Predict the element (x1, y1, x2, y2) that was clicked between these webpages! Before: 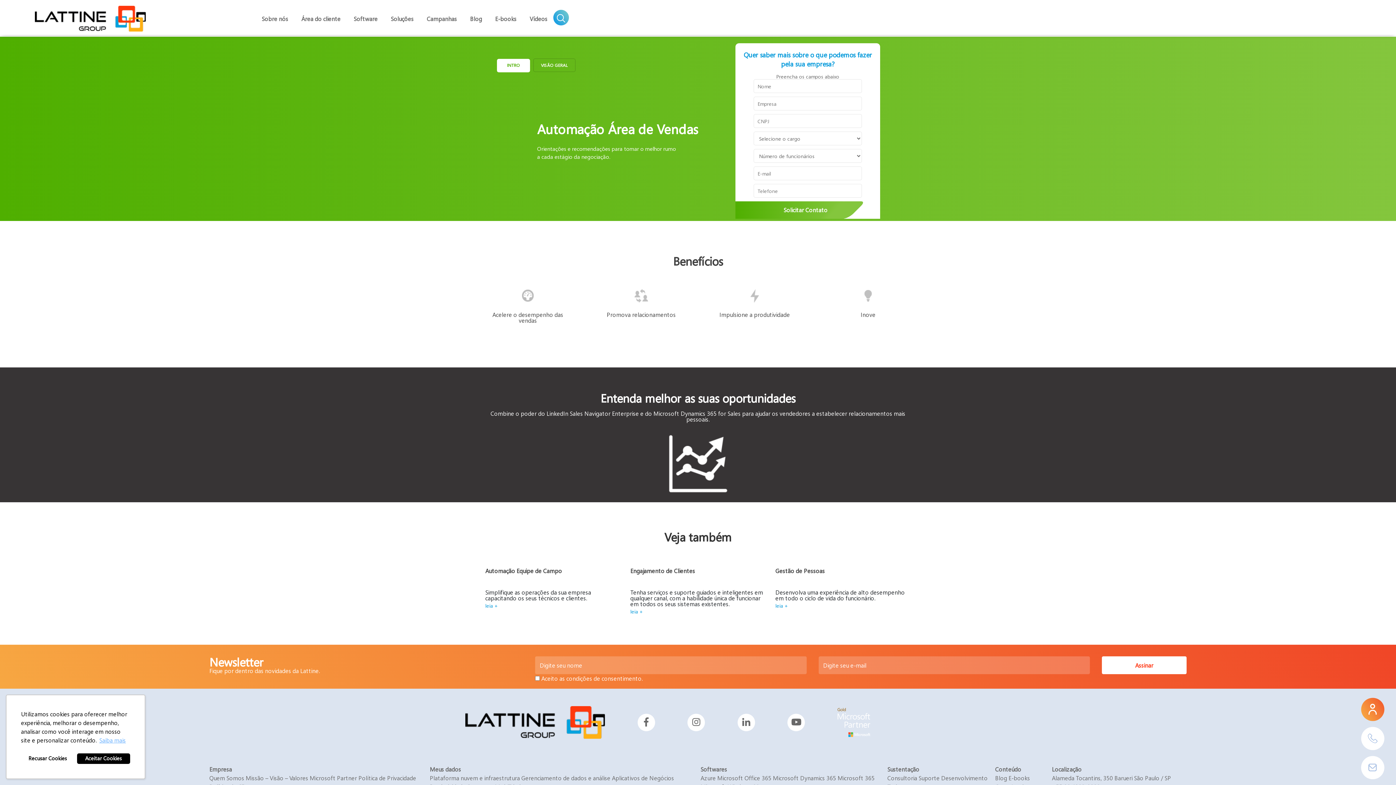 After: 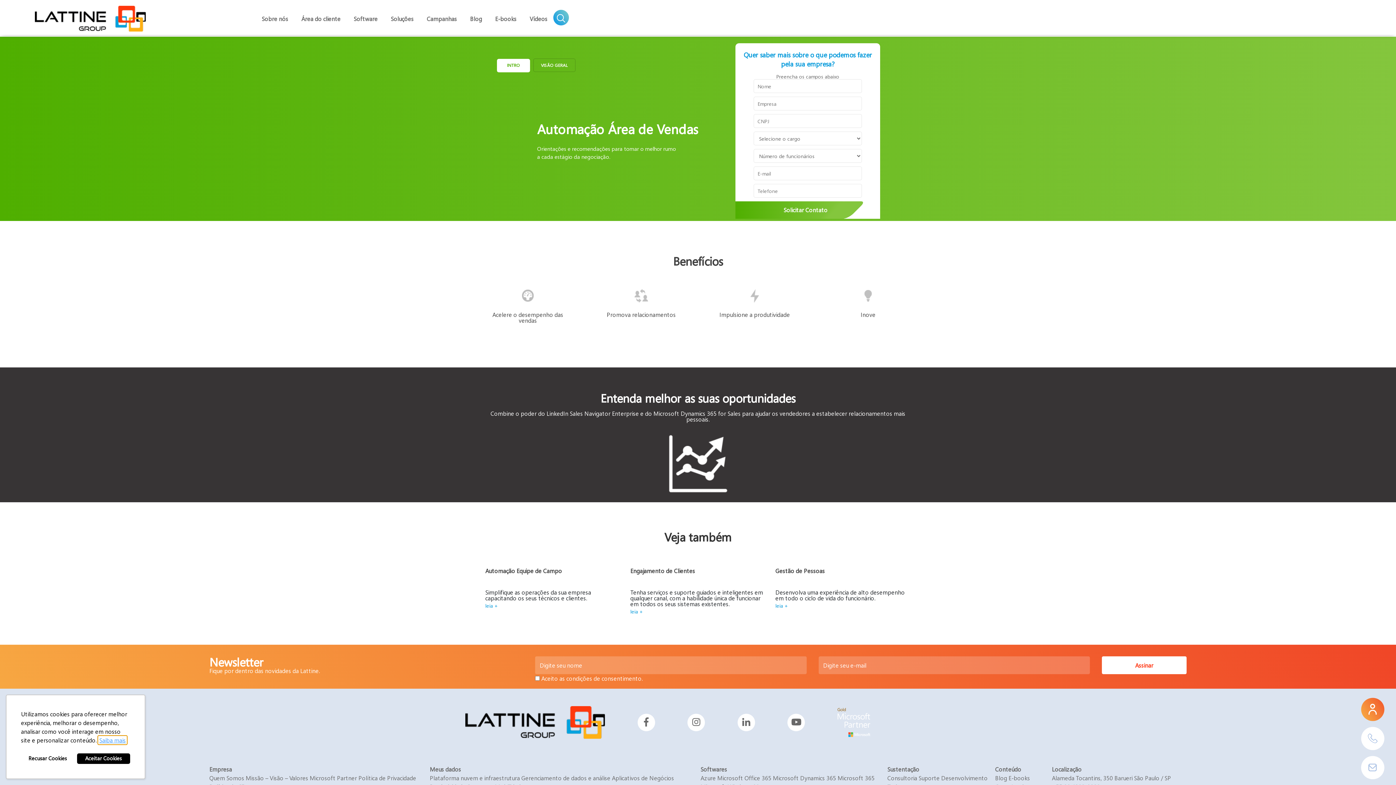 Action: label: learn more about cookies bbox: (98, 736, 127, 744)